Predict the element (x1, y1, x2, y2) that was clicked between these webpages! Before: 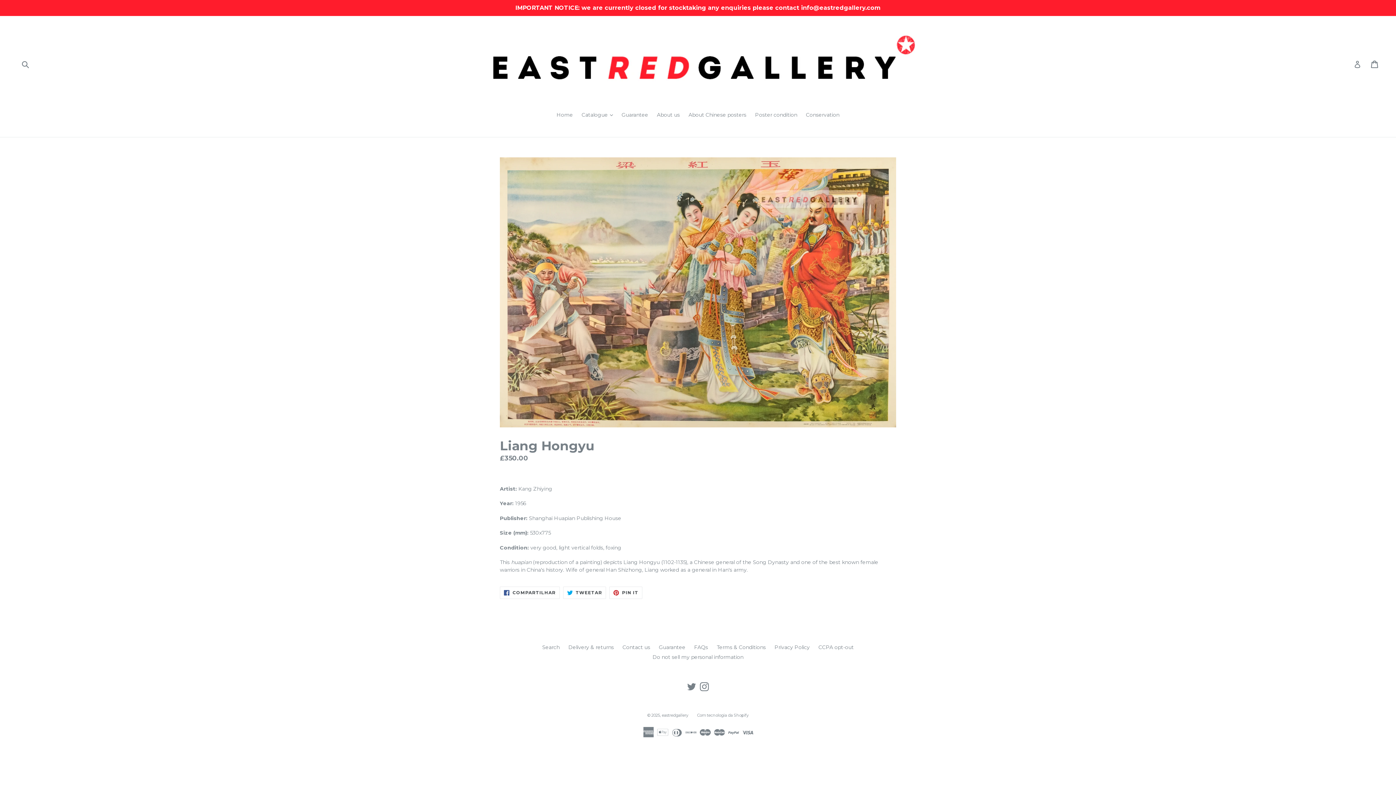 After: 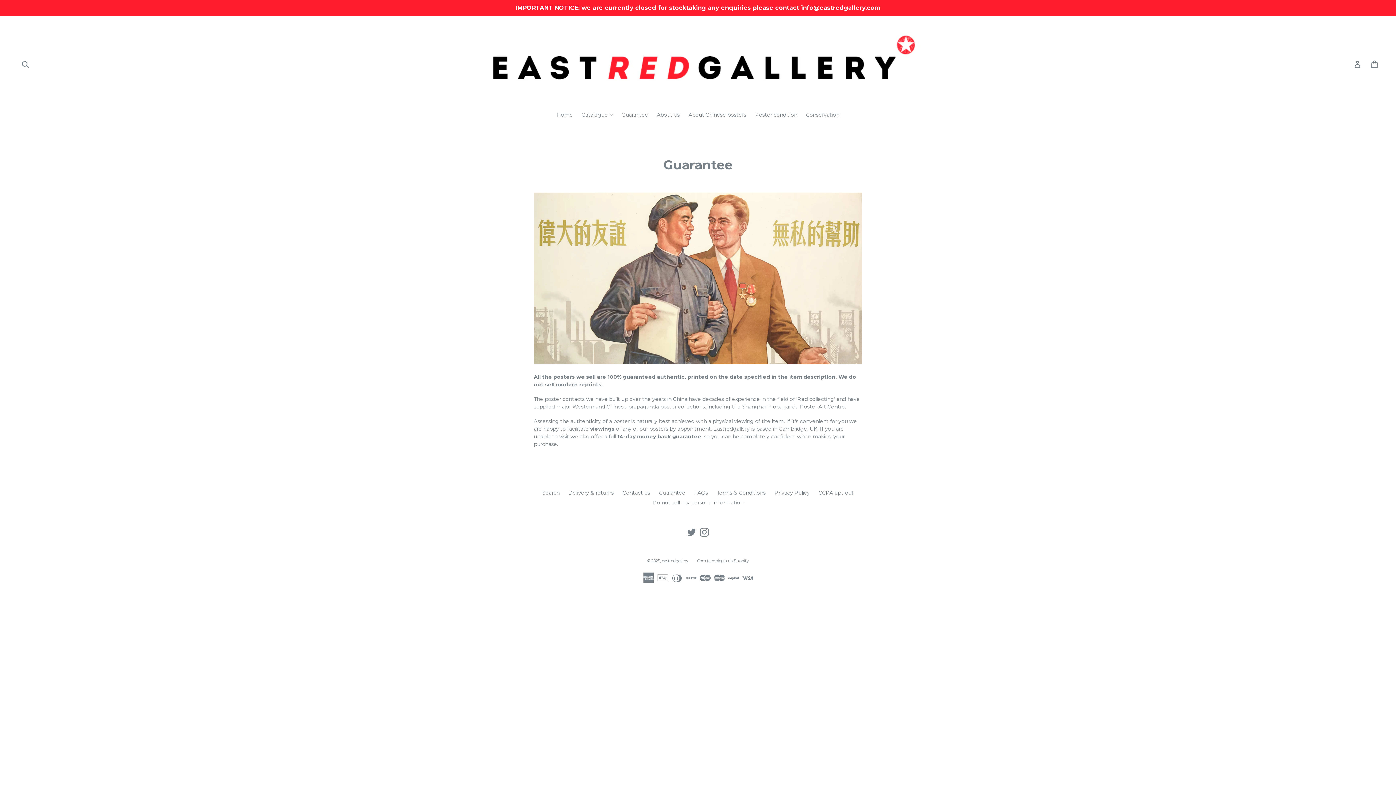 Action: bbox: (659, 644, 685, 650) label: Guarantee